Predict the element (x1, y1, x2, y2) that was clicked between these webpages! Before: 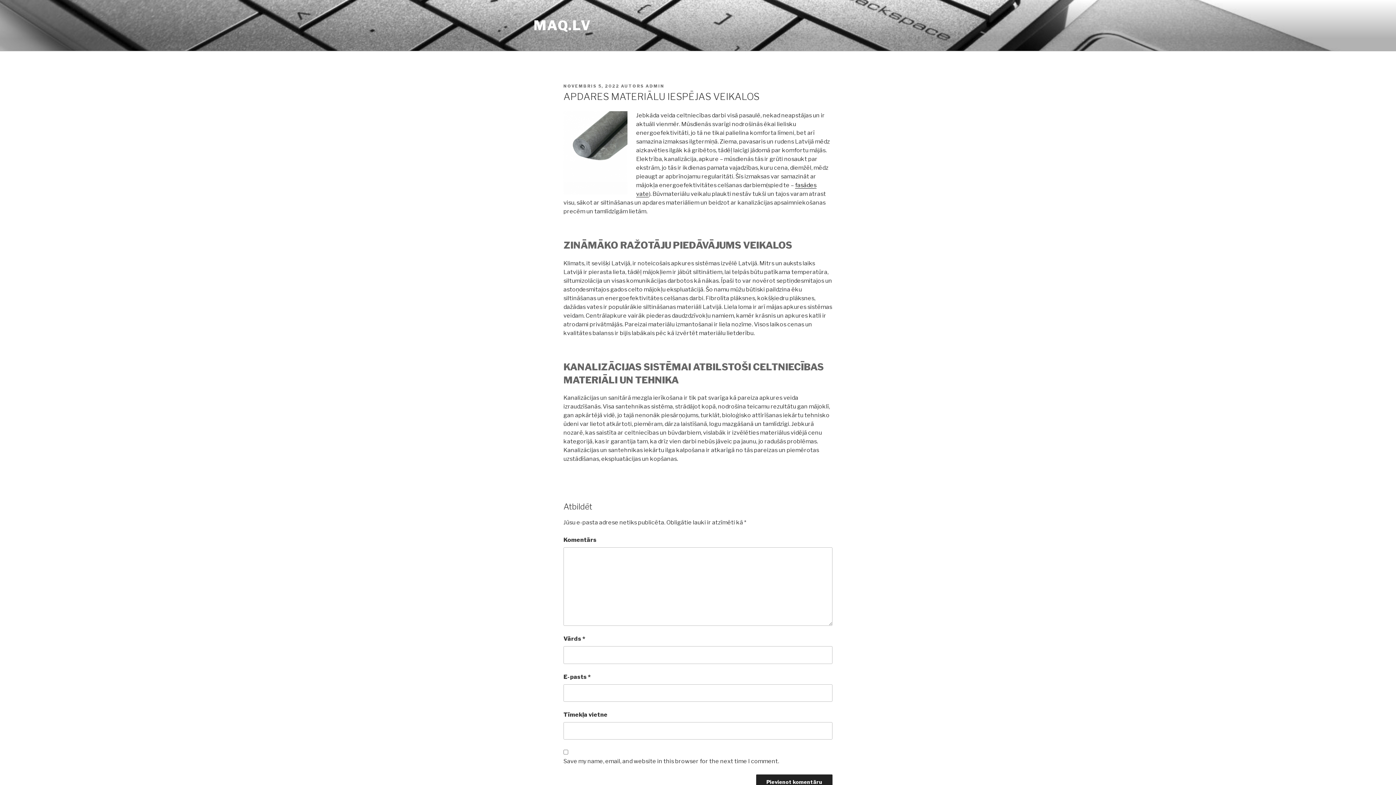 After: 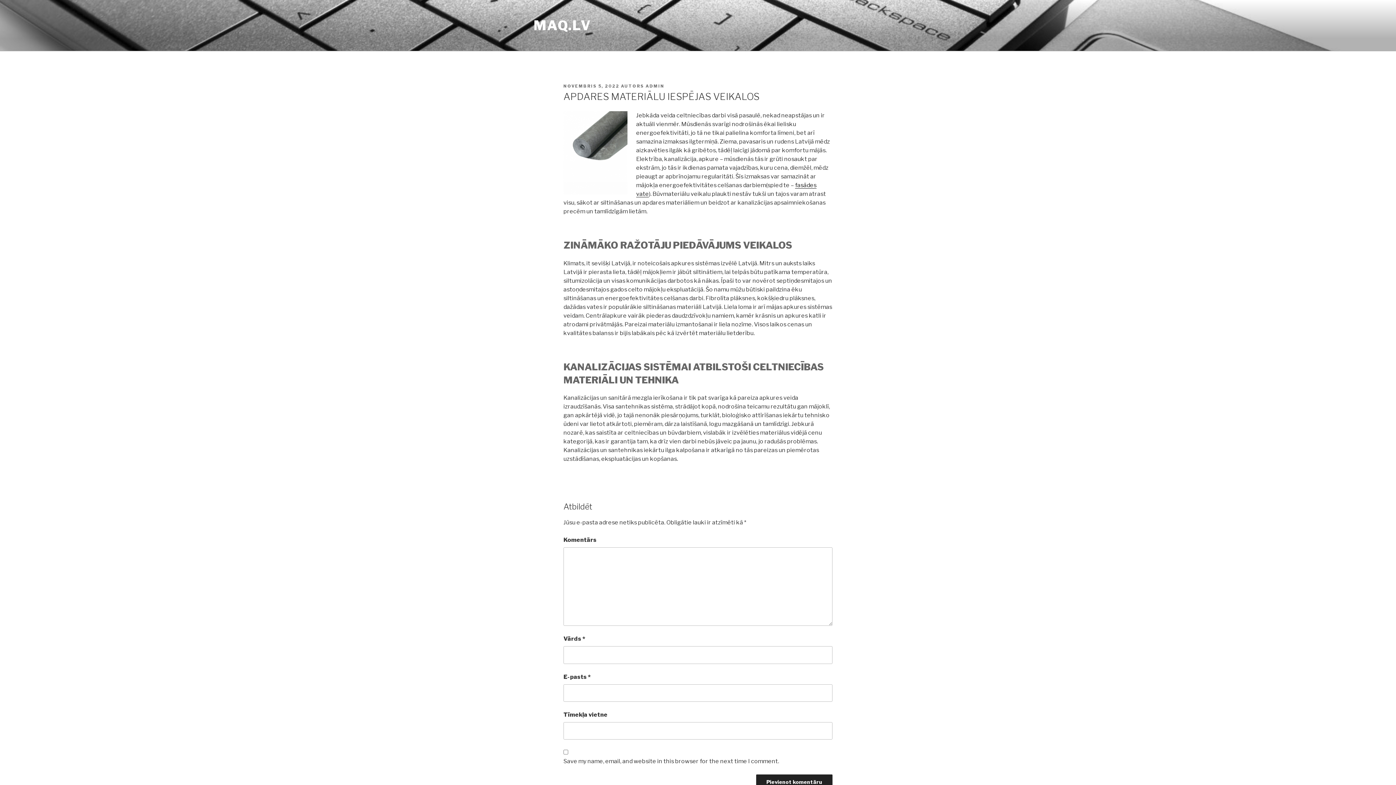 Action: label: NOVEMBRIS 5, 2022 bbox: (563, 83, 619, 88)